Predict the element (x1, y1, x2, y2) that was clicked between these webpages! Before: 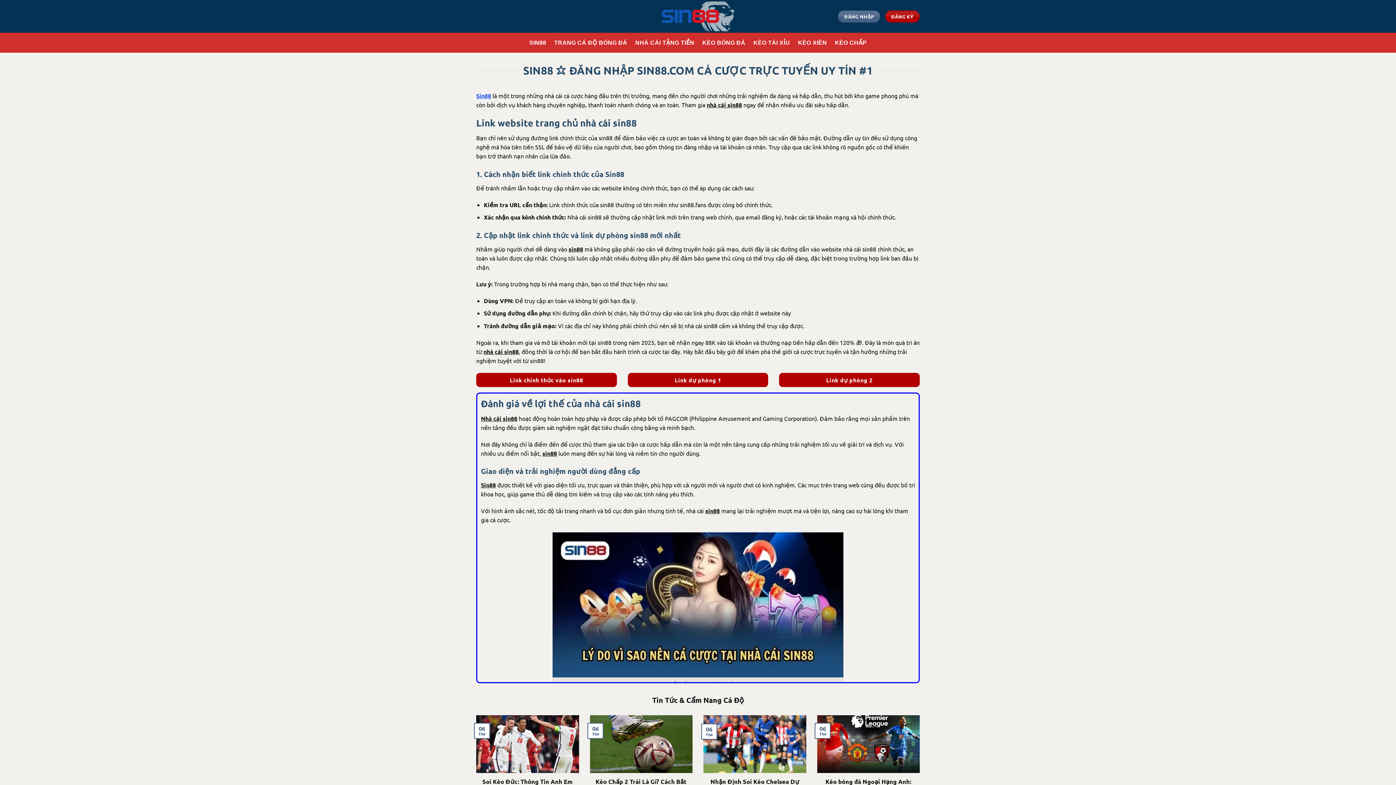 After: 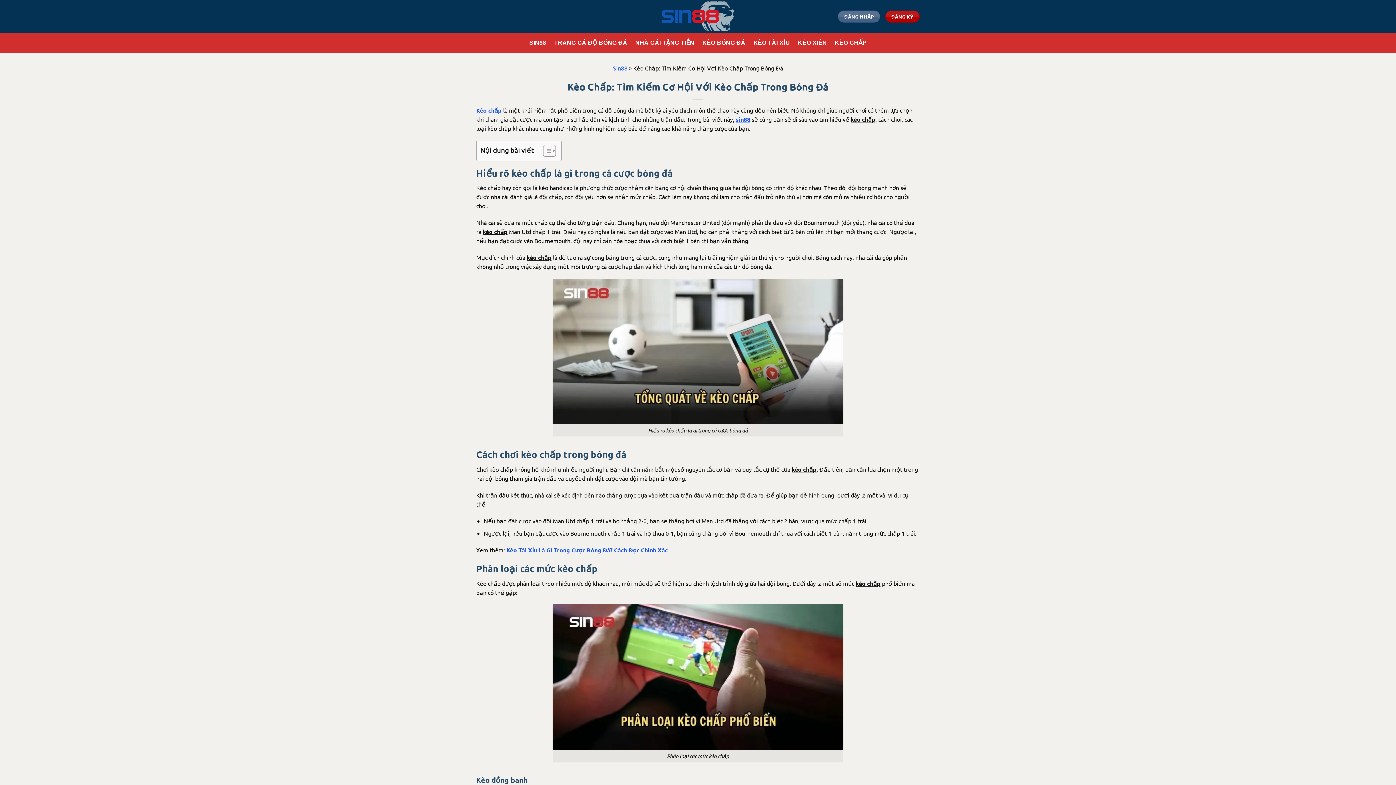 Action: label: KÈO CHẤP bbox: (835, 36, 866, 49)